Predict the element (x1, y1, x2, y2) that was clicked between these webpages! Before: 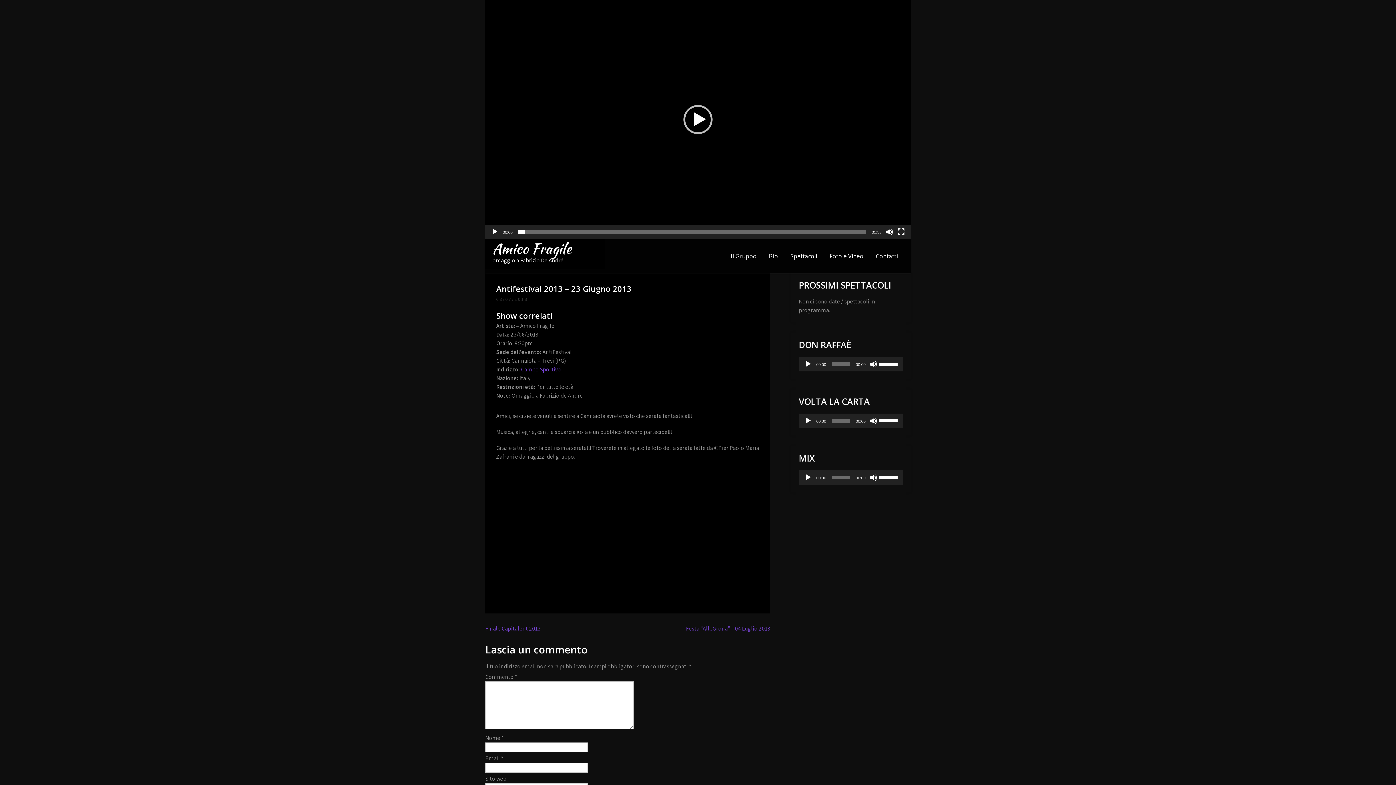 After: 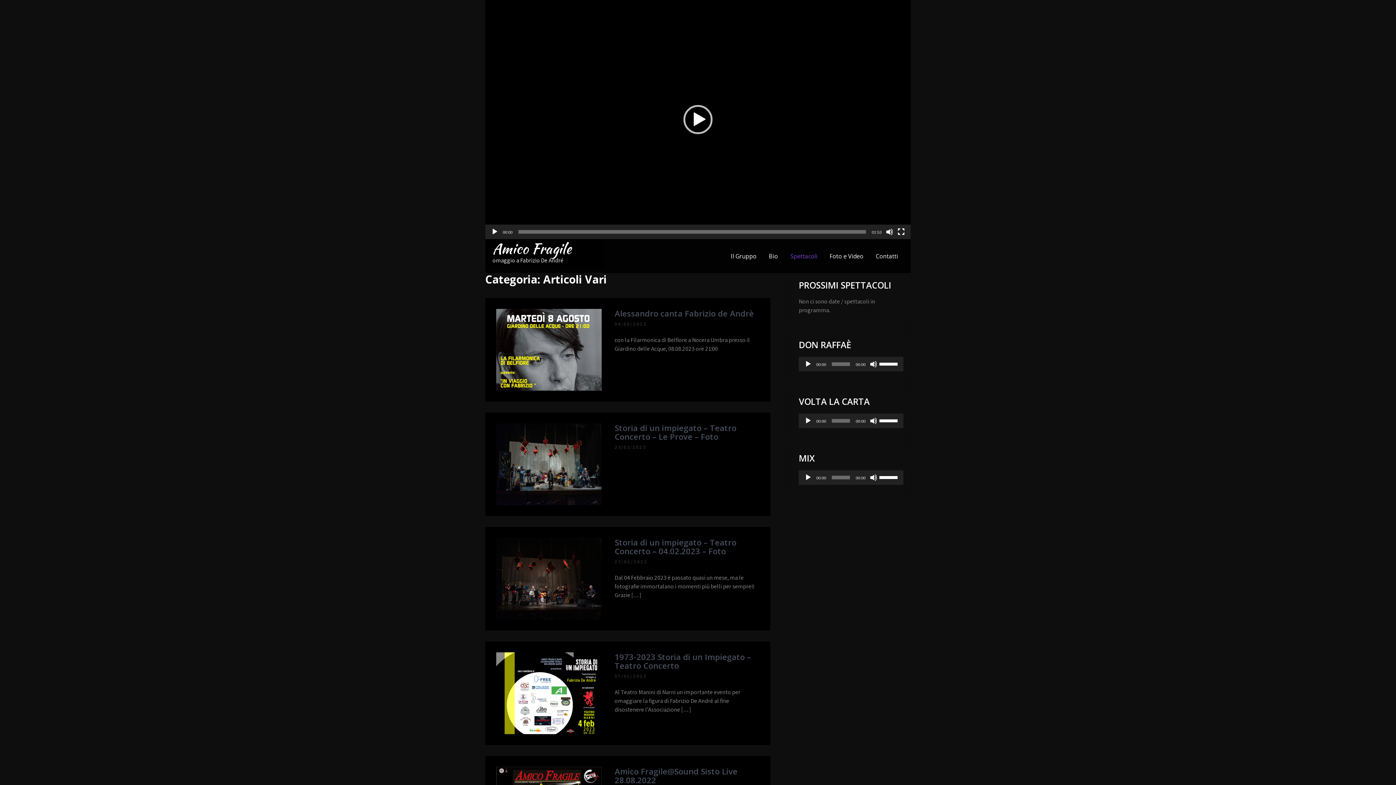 Action: label: Spettacoli bbox: (785, 239, 822, 273)